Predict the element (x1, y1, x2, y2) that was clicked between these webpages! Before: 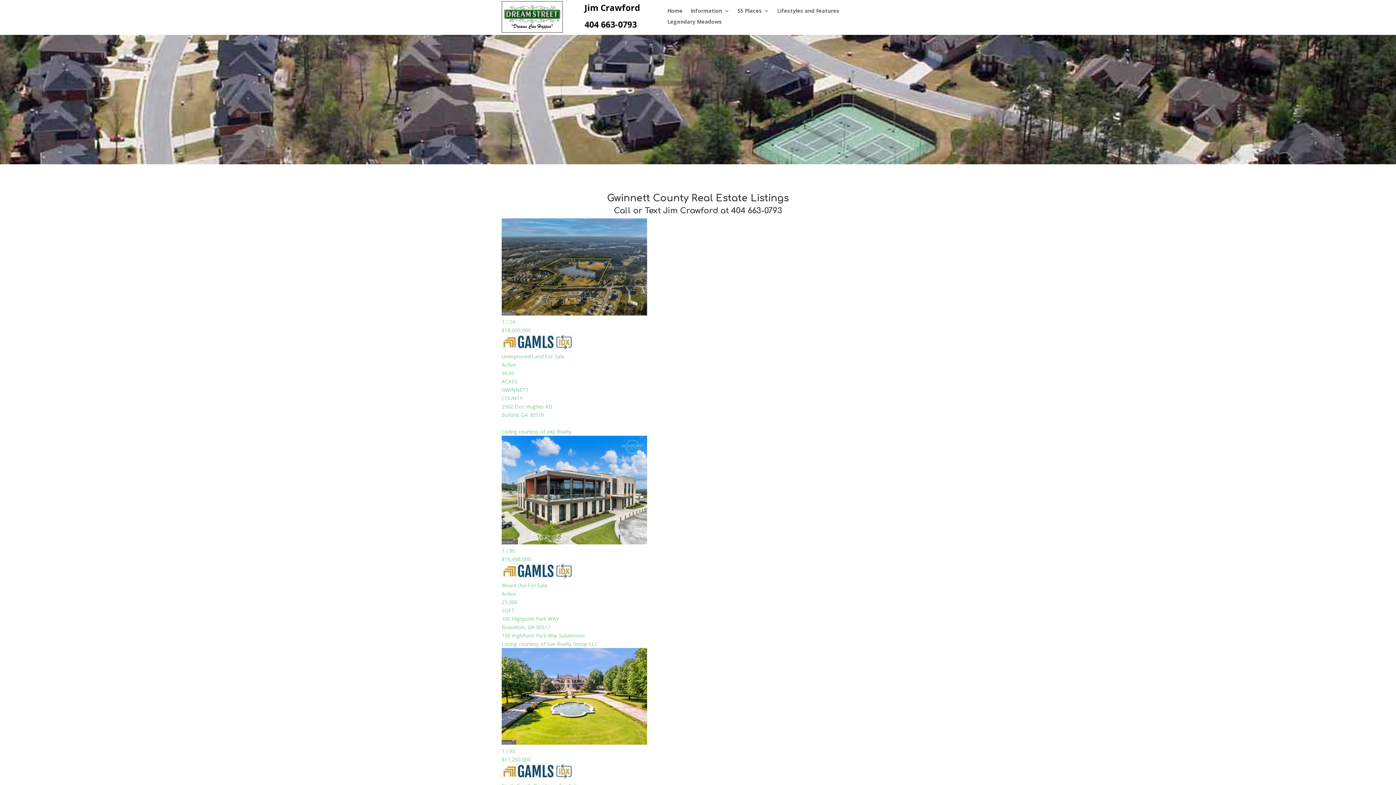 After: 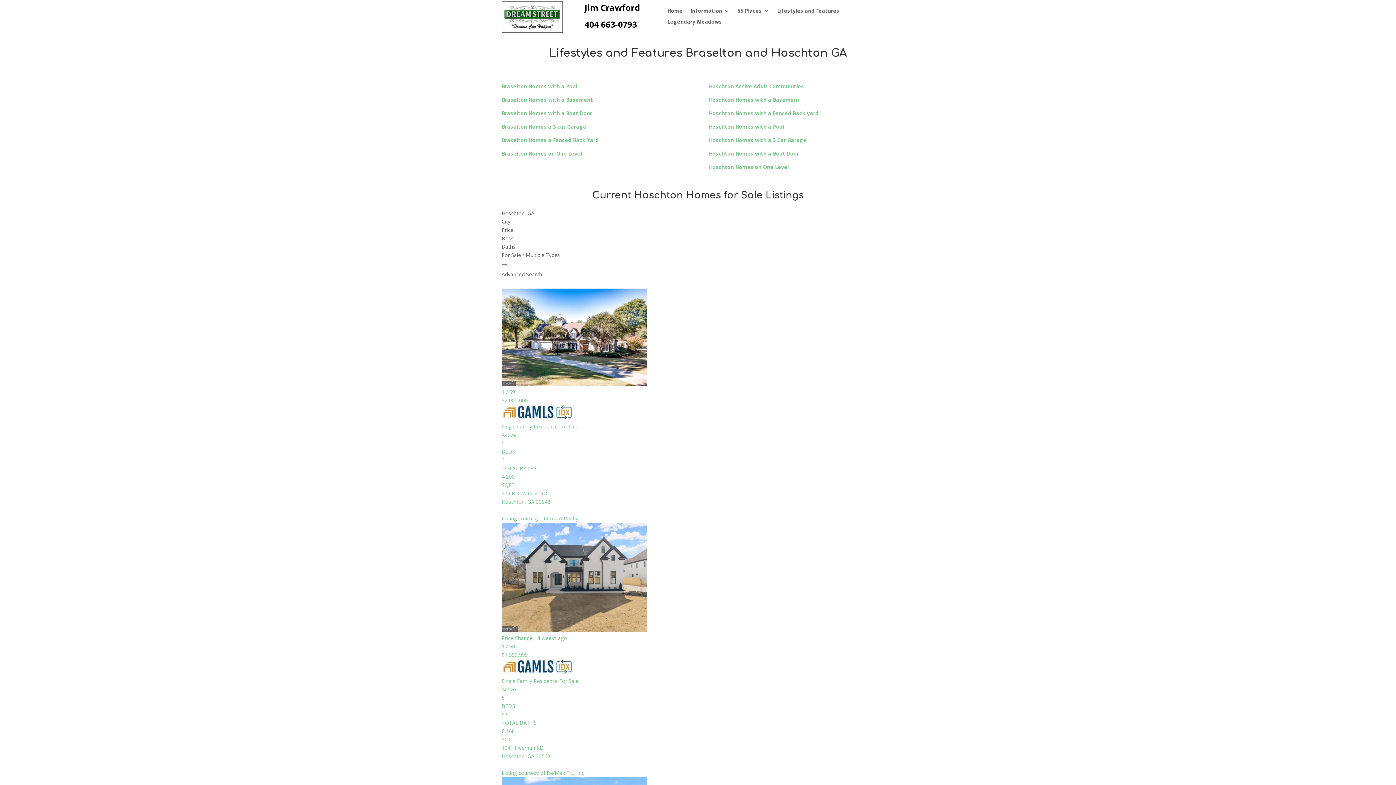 Action: bbox: (777, 8, 839, 16) label: Lifestyles and Features